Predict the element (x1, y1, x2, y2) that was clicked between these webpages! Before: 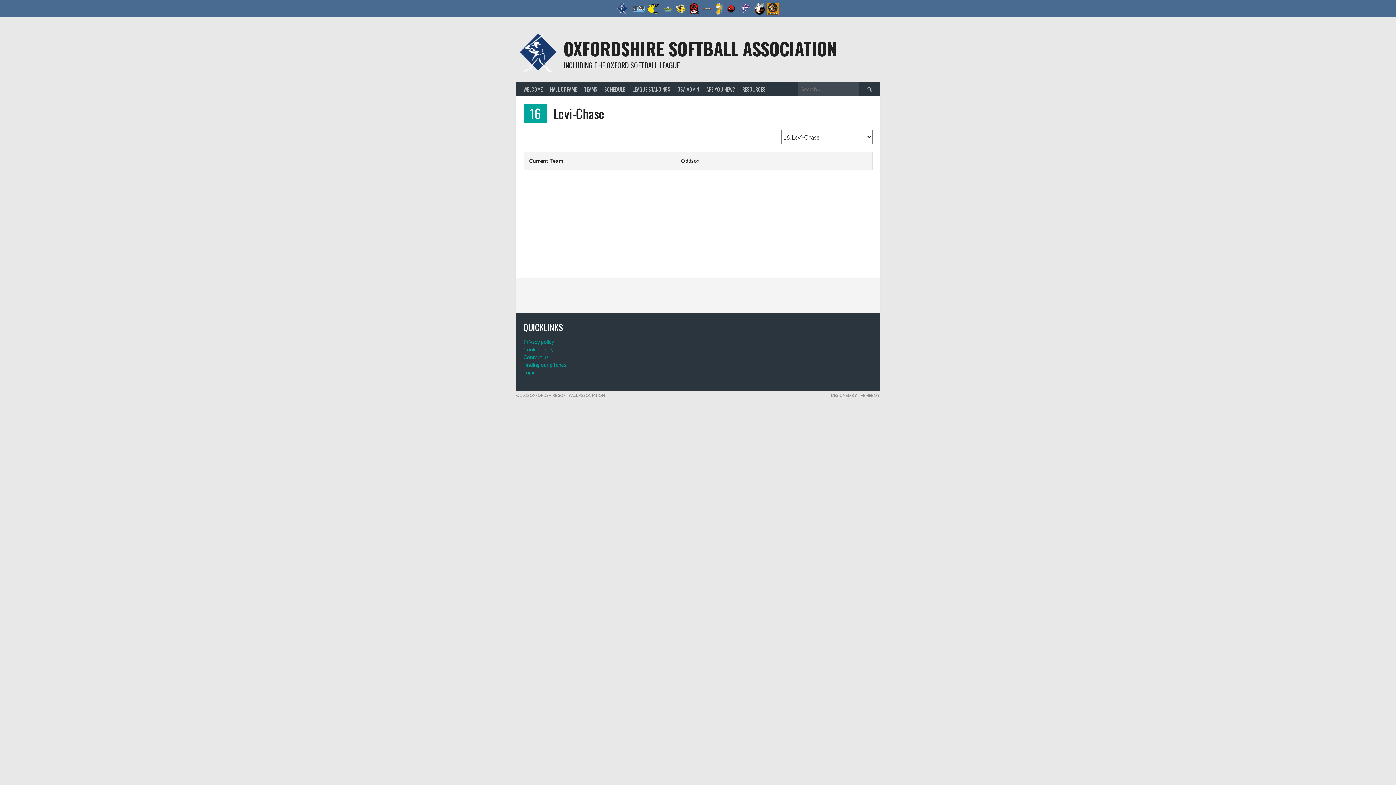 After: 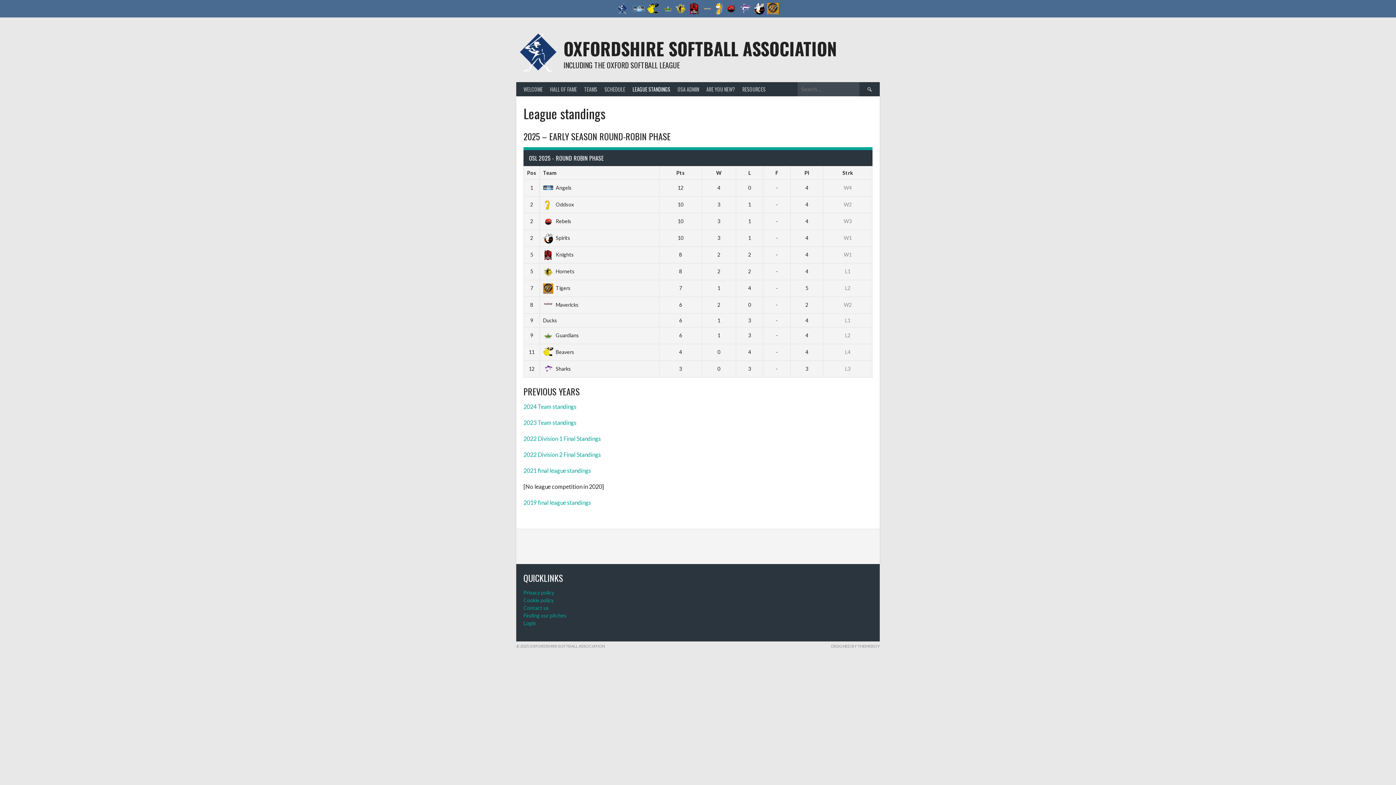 Action: label: LEAGUE STANDINGS bbox: (629, 82, 674, 96)